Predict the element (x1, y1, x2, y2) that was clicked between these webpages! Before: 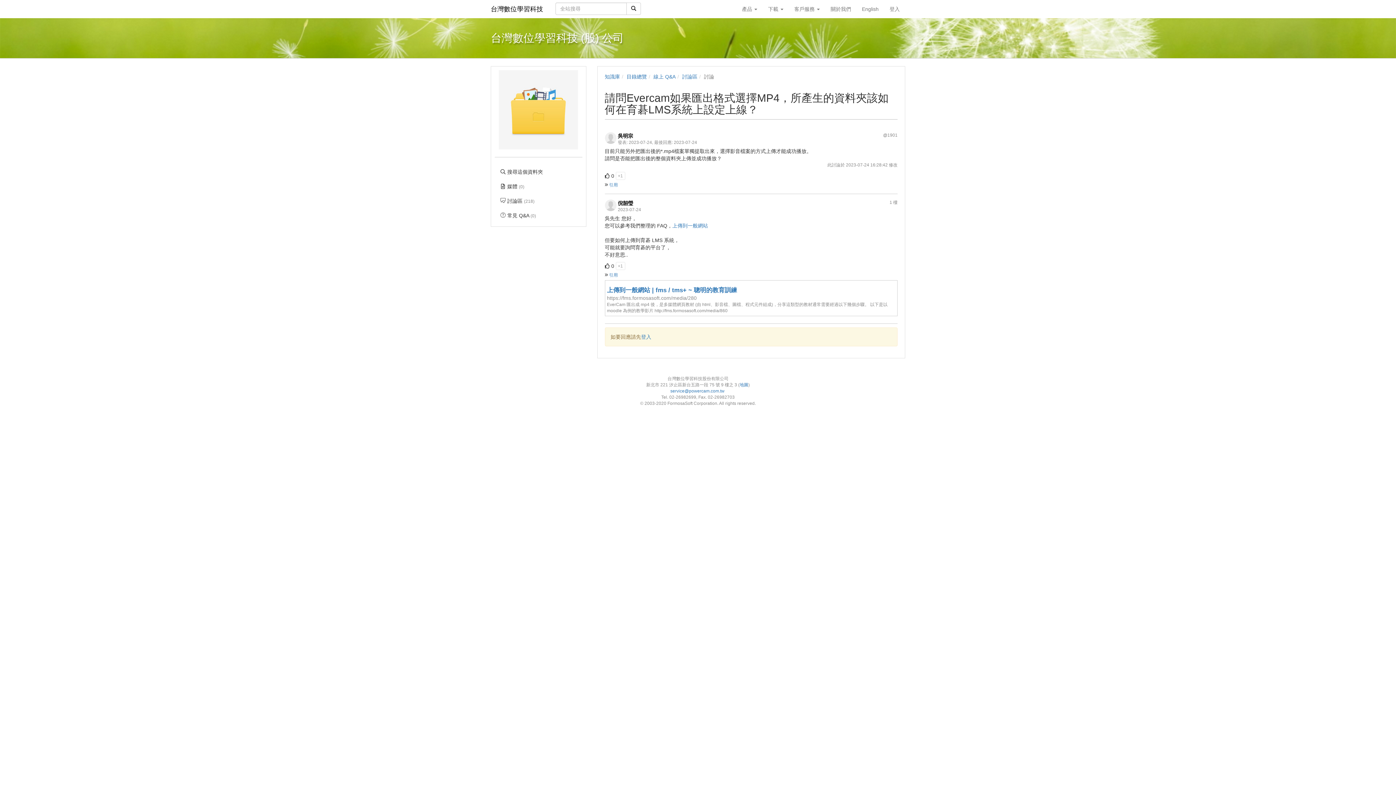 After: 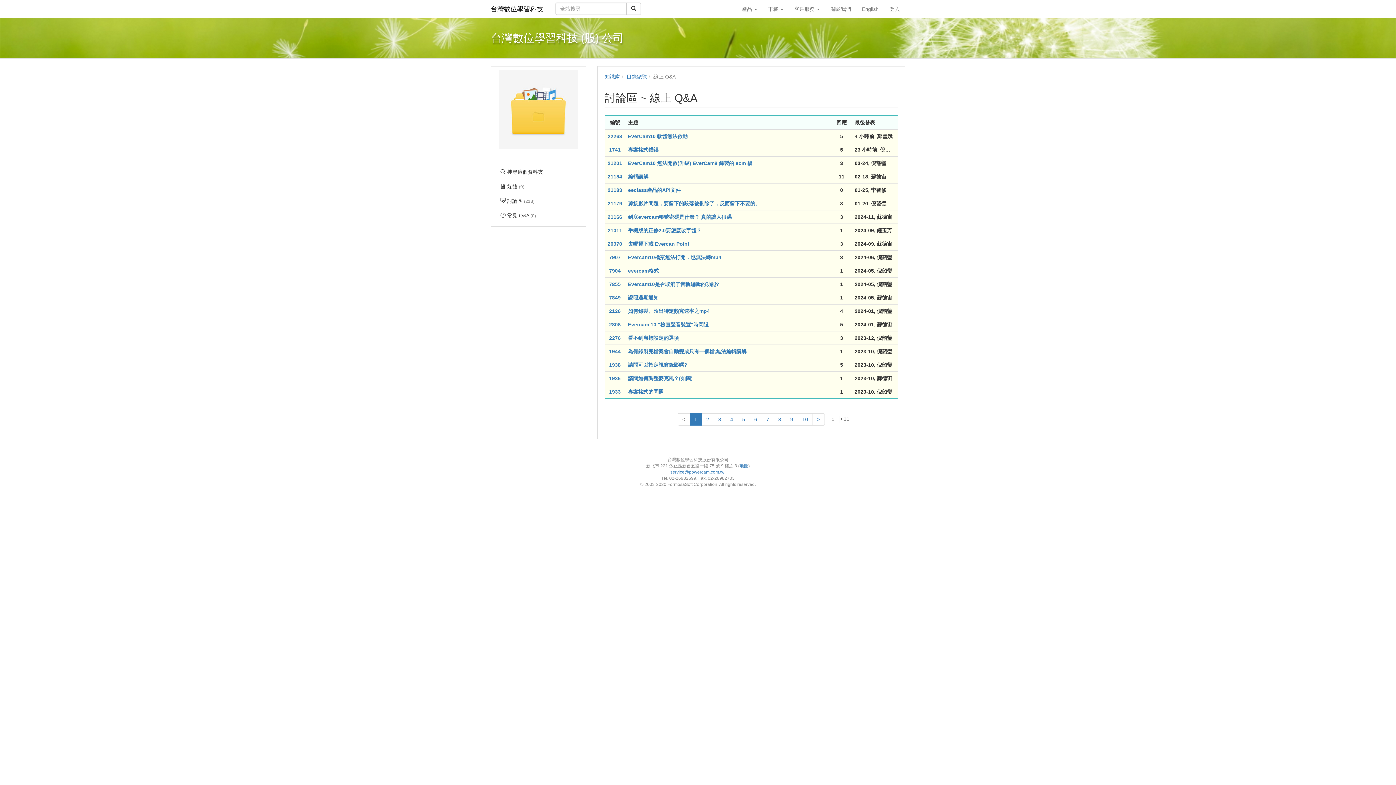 Action: label: 線上 Q&A bbox: (653, 73, 675, 79)